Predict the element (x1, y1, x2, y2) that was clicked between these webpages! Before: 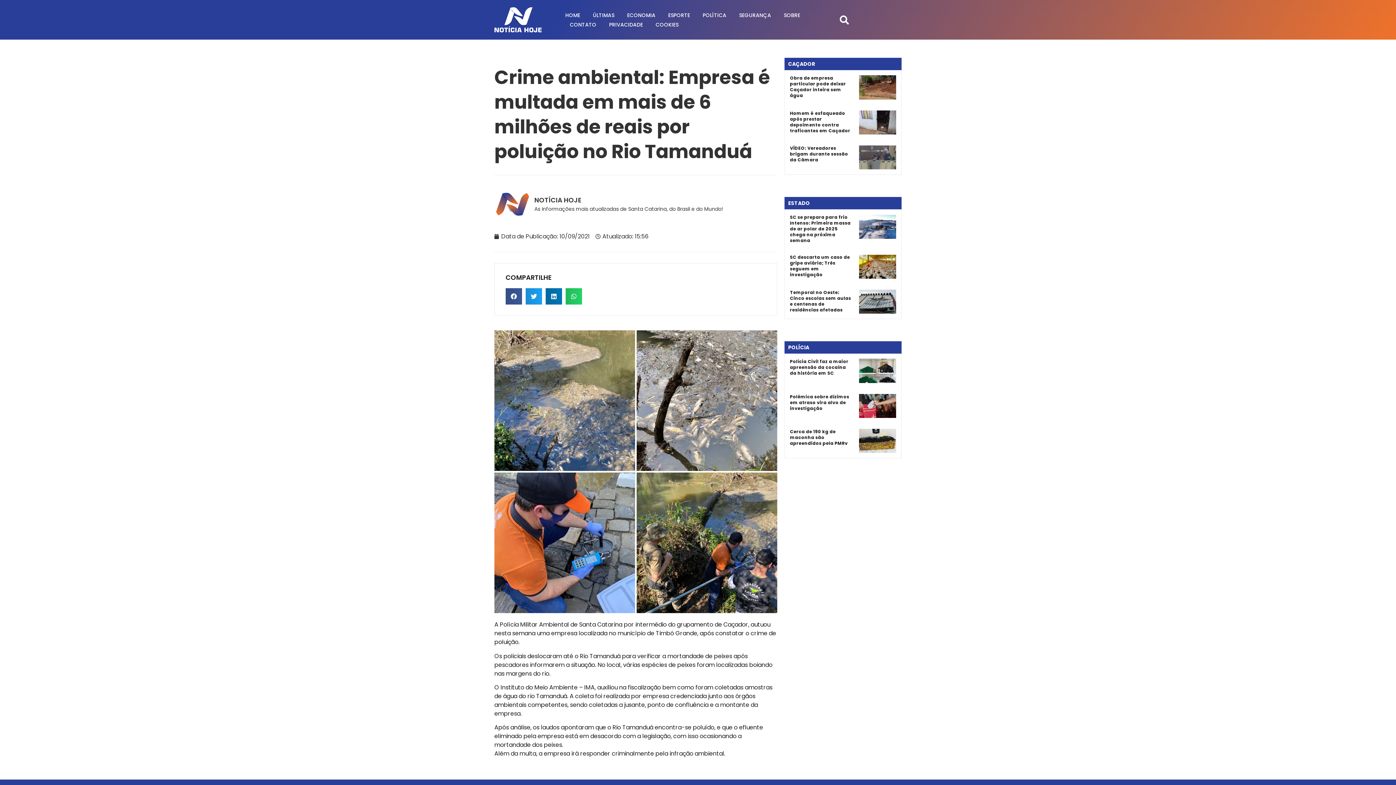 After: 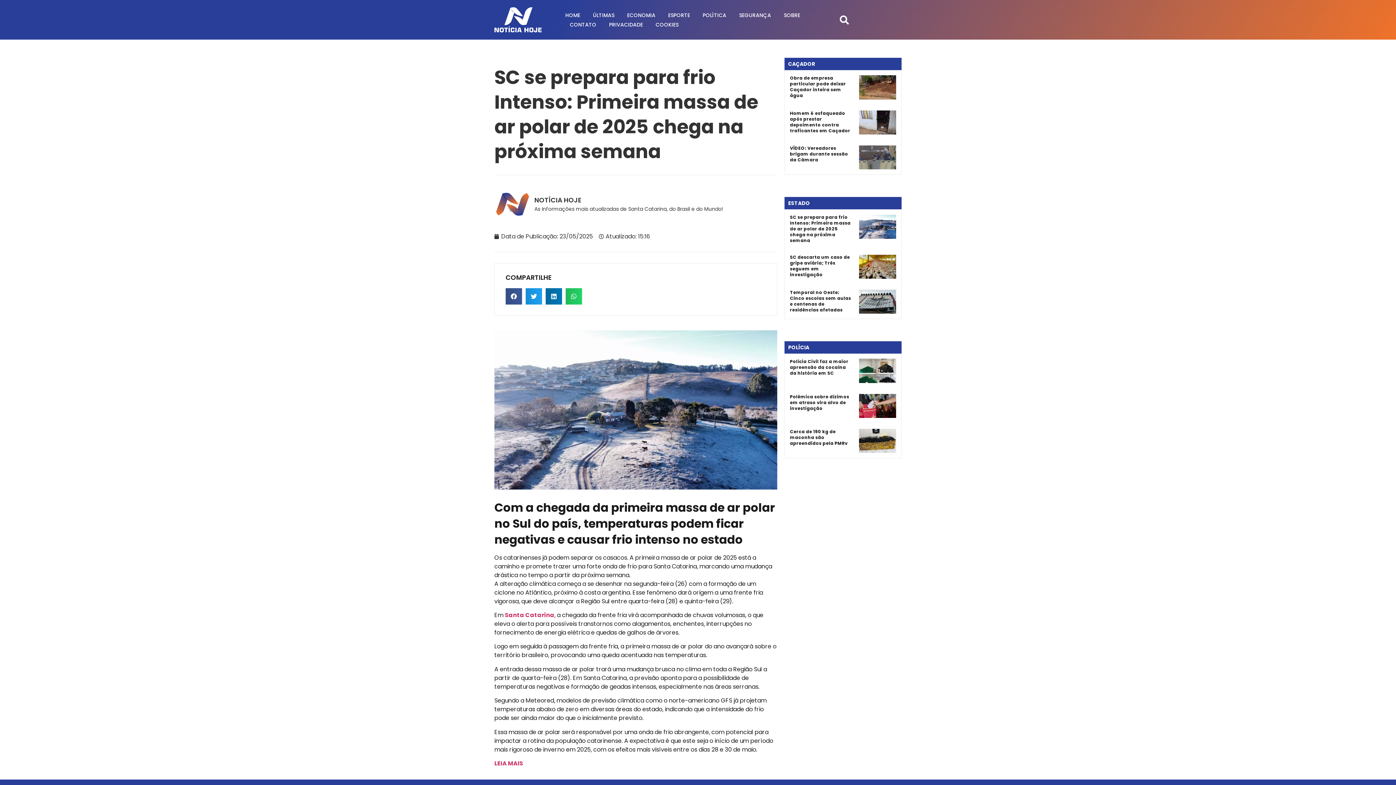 Action: label: SC se prepara para frio Intenso: Primeira massa de ar polar de 2025 chega na próxima semana bbox: (790, 214, 850, 243)